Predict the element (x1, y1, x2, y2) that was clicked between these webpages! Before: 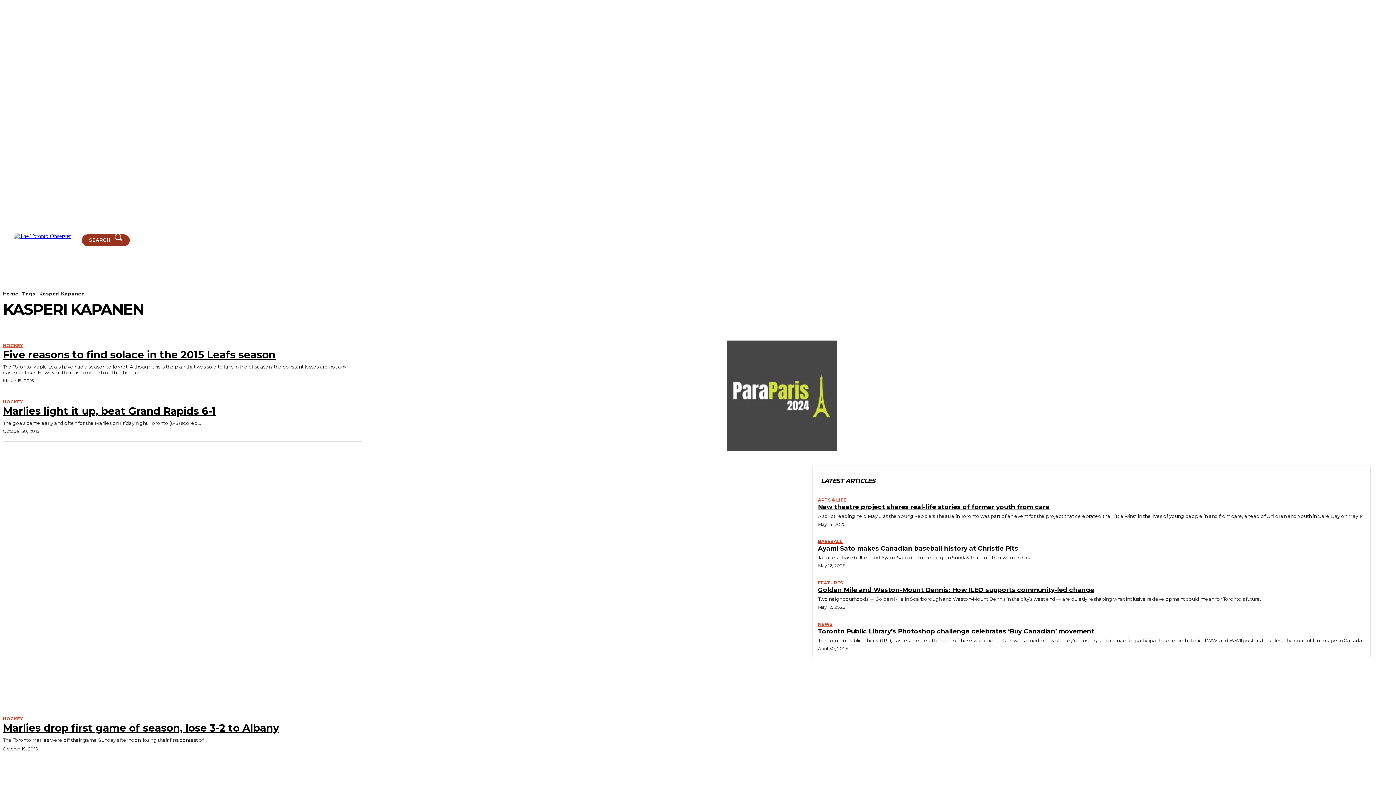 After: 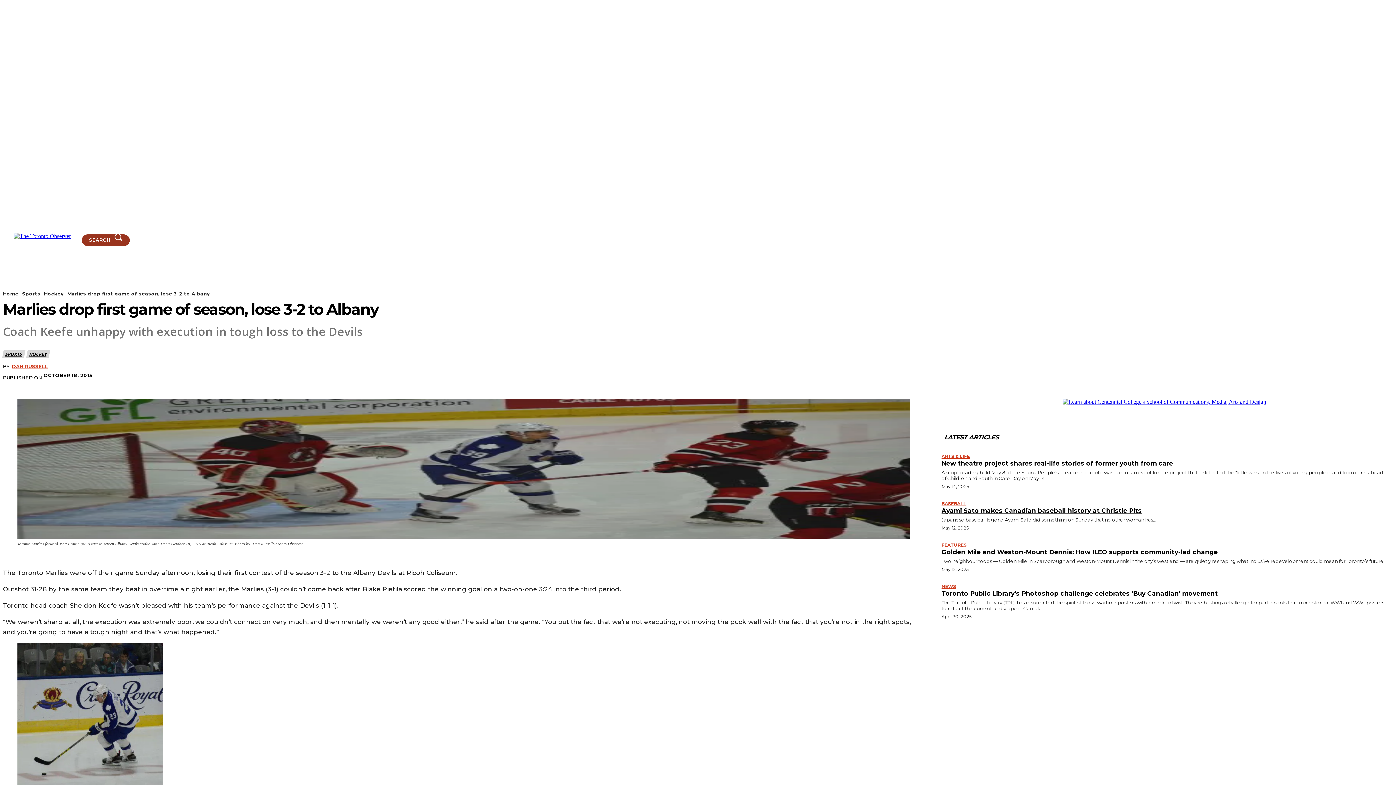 Action: bbox: (2, 465, 407, 708)